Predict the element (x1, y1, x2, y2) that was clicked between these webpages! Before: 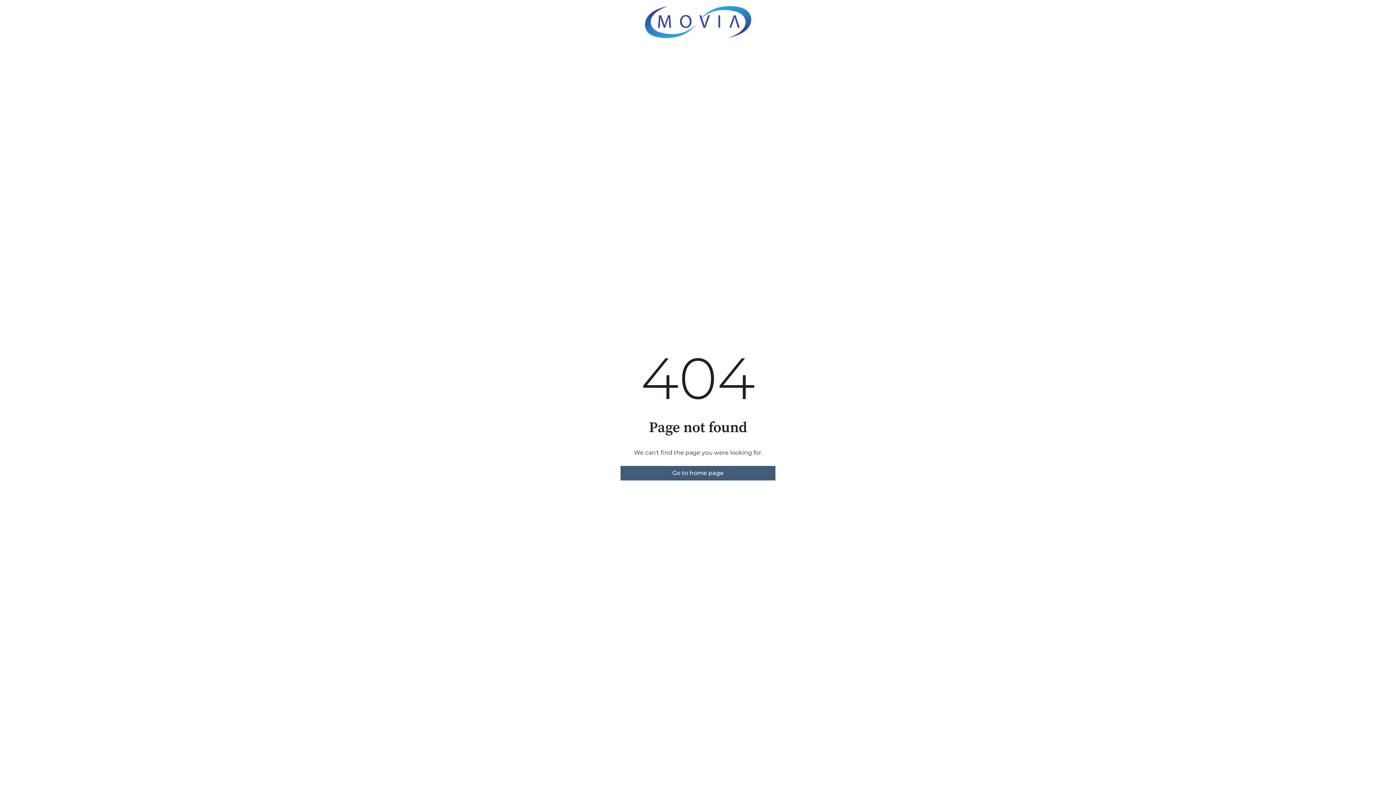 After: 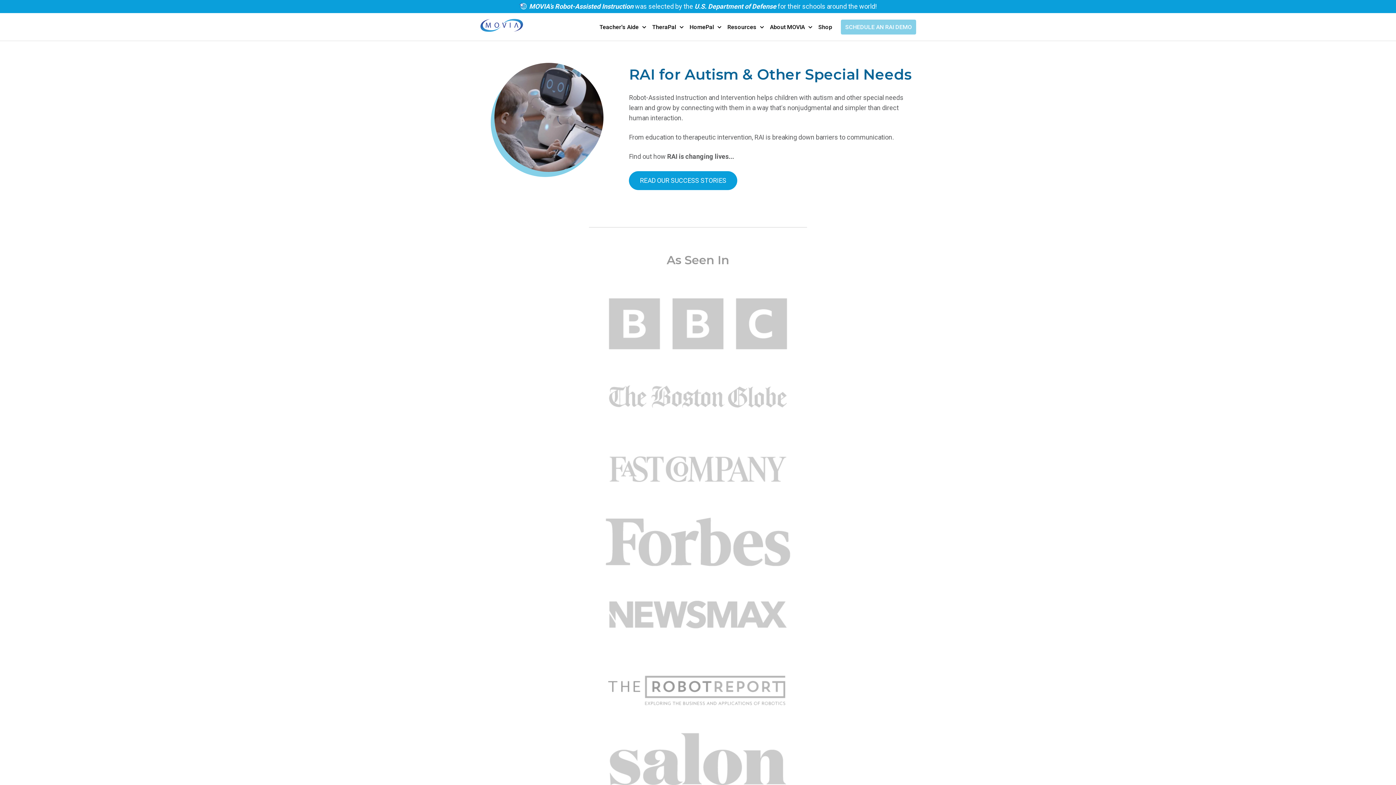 Action: bbox: (620, 466, 775, 480) label: Go to home page